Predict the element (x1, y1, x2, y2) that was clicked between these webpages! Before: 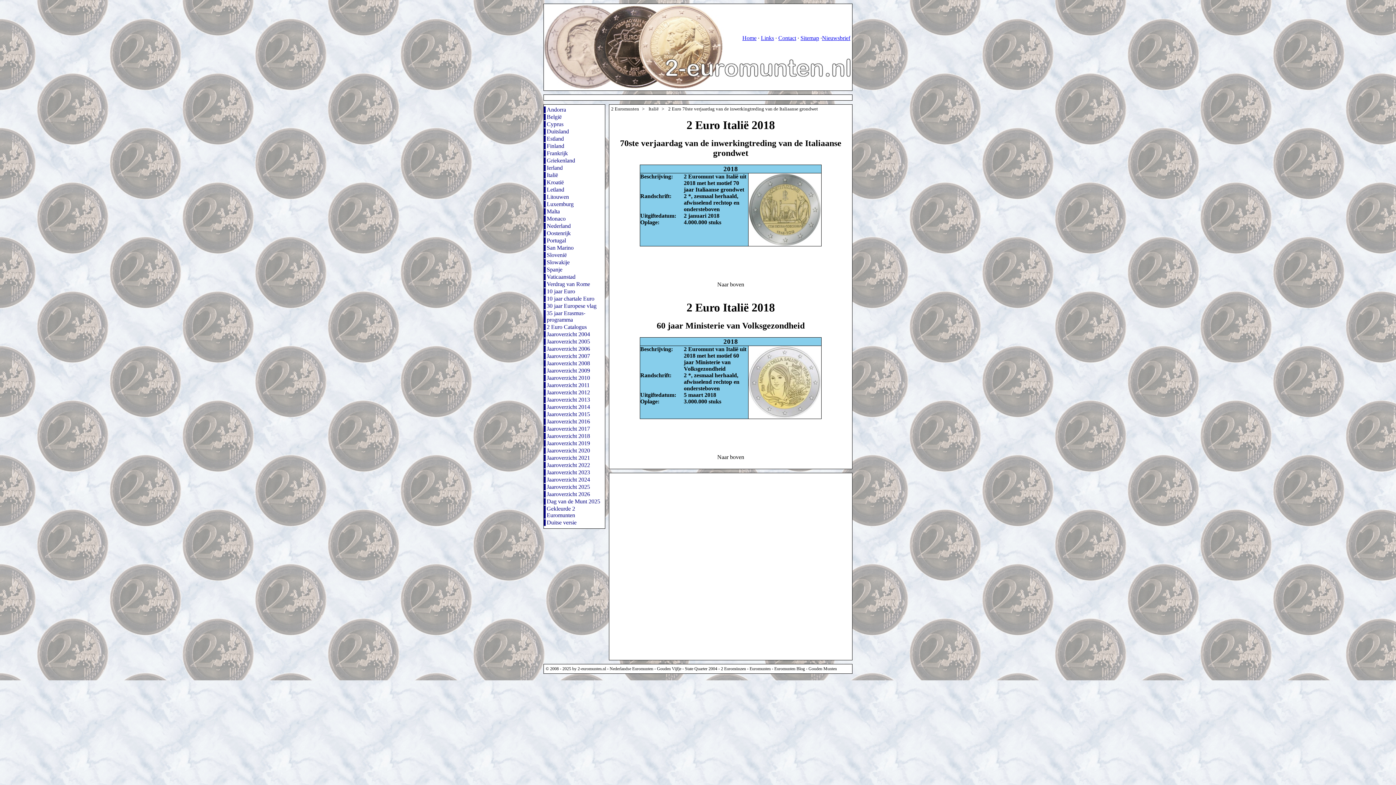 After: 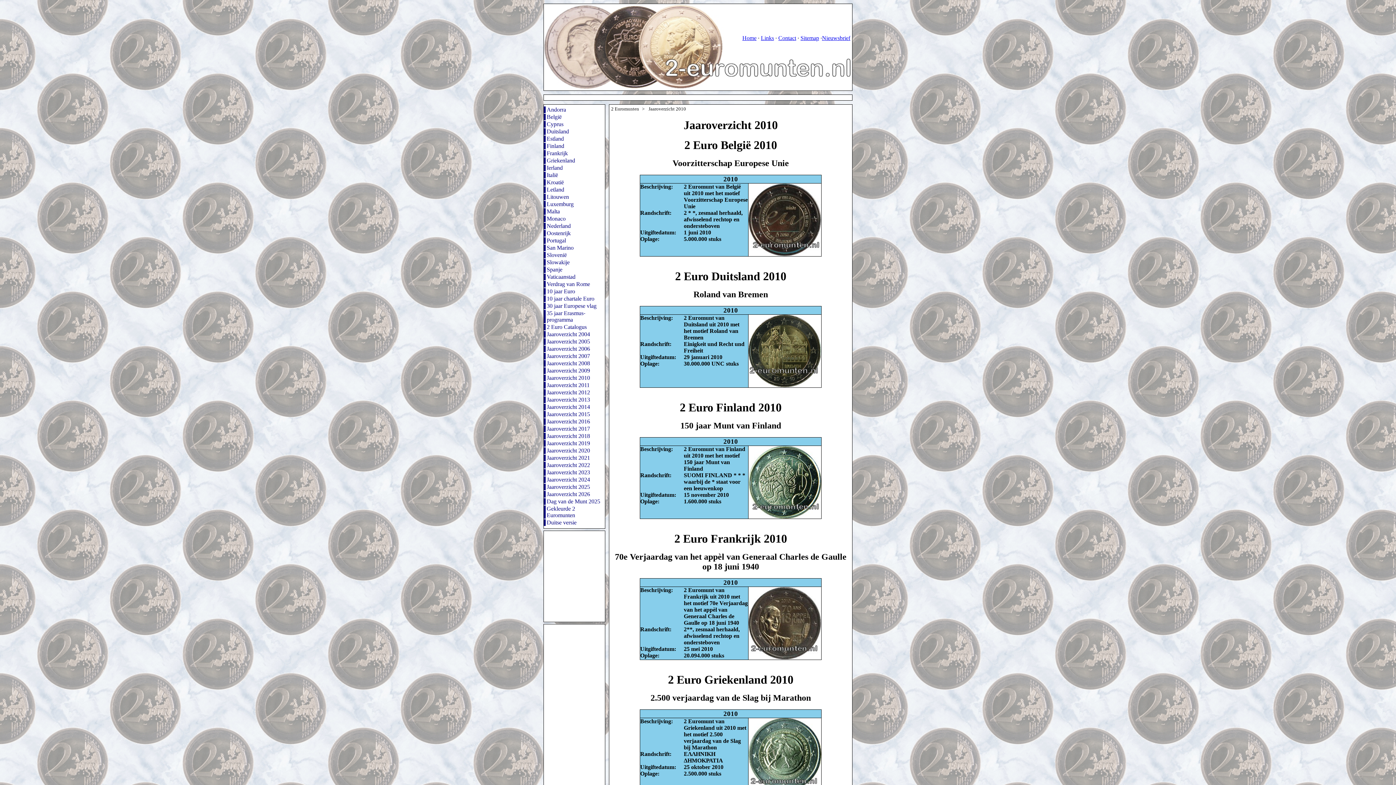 Action: bbox: (544, 374, 603, 381) label: Jaaroverzicht 2010